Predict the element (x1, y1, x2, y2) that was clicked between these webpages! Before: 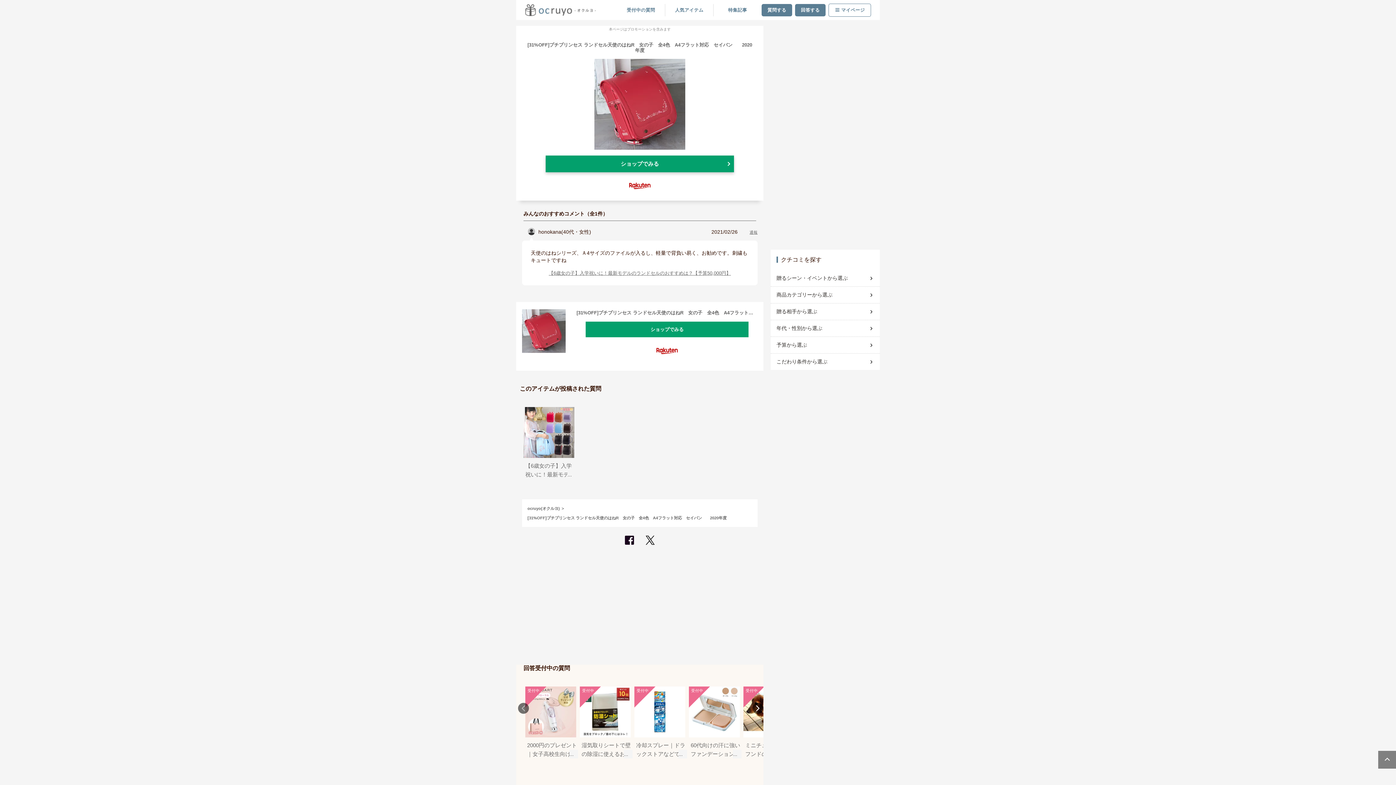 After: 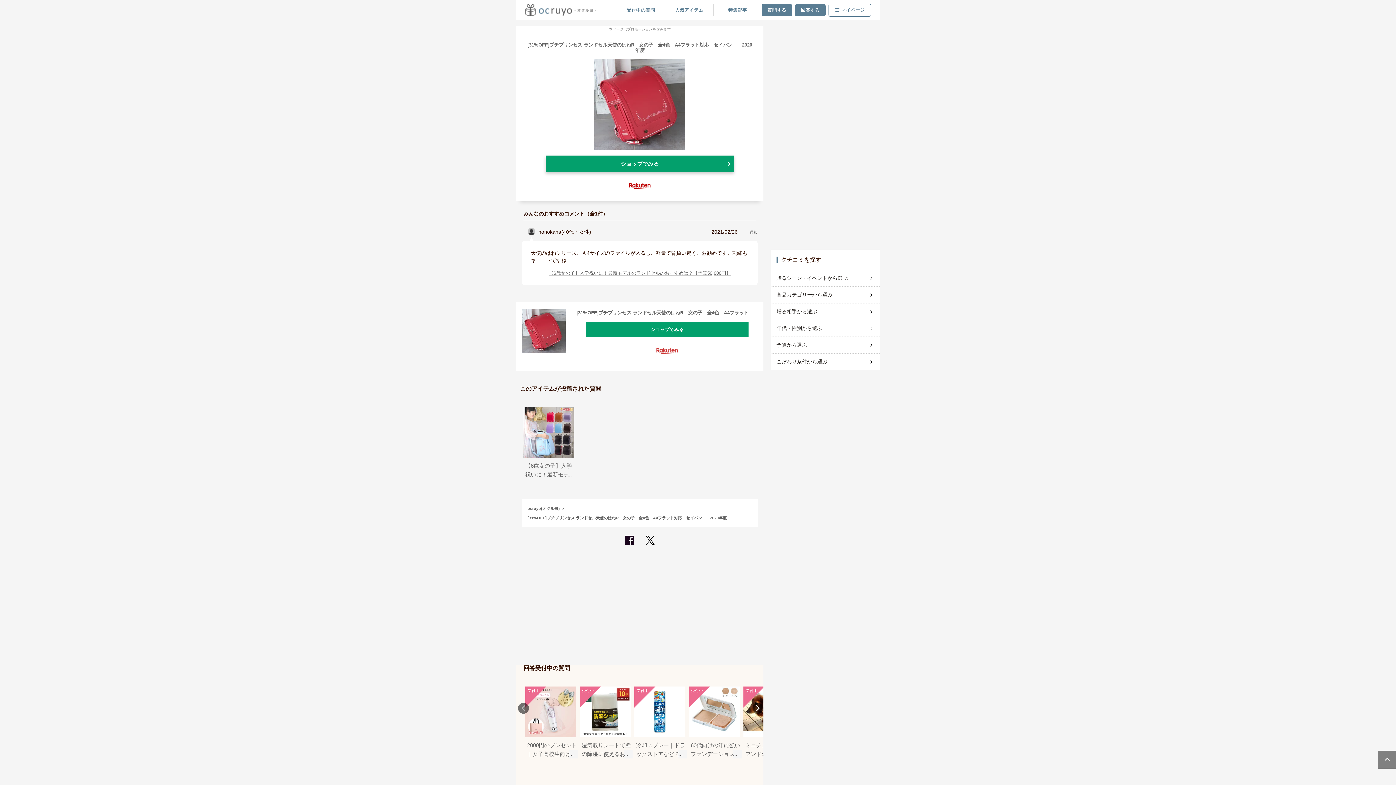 Action: bbox: (582, 342, 752, 358)